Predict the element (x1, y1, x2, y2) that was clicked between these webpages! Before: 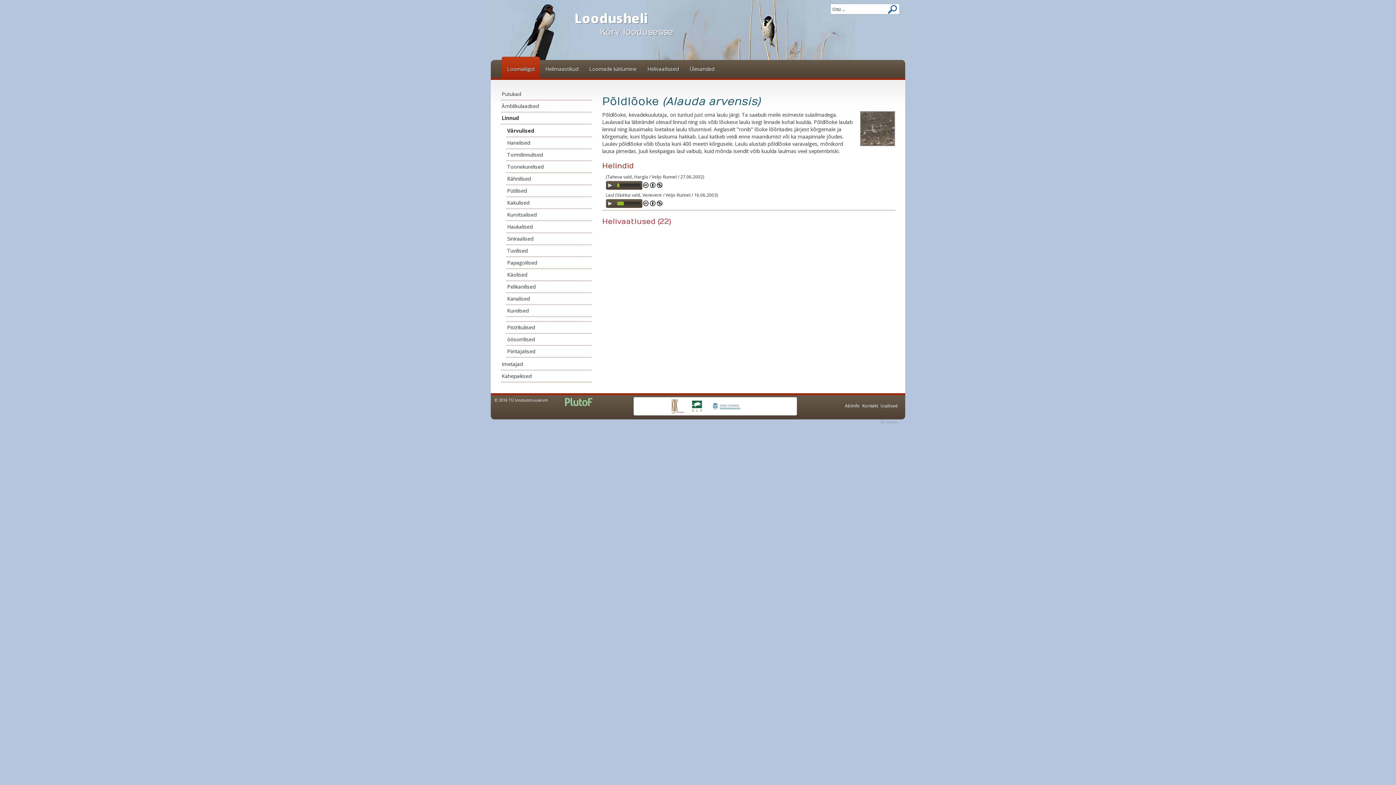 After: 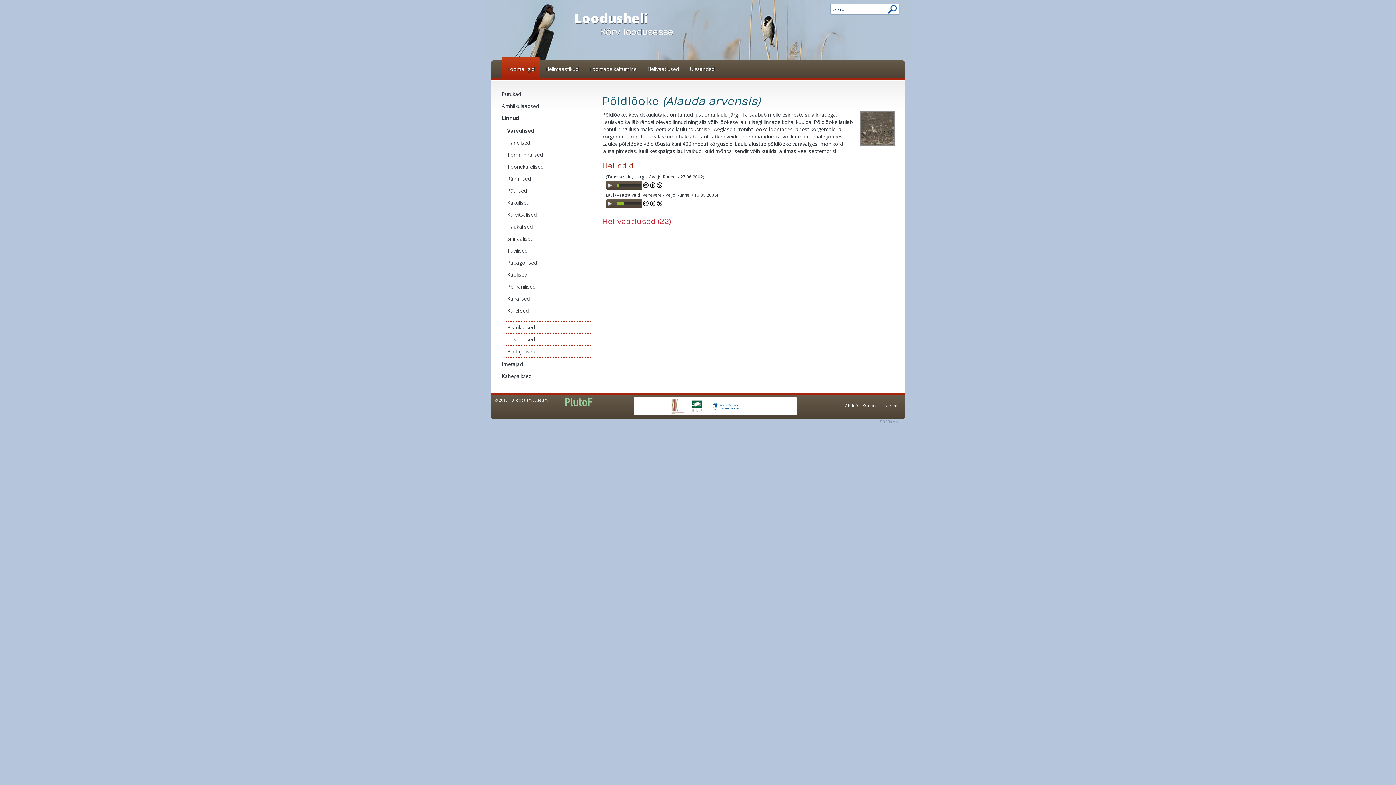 Action: label: 5D Vision bbox: (880, 419, 898, 424)